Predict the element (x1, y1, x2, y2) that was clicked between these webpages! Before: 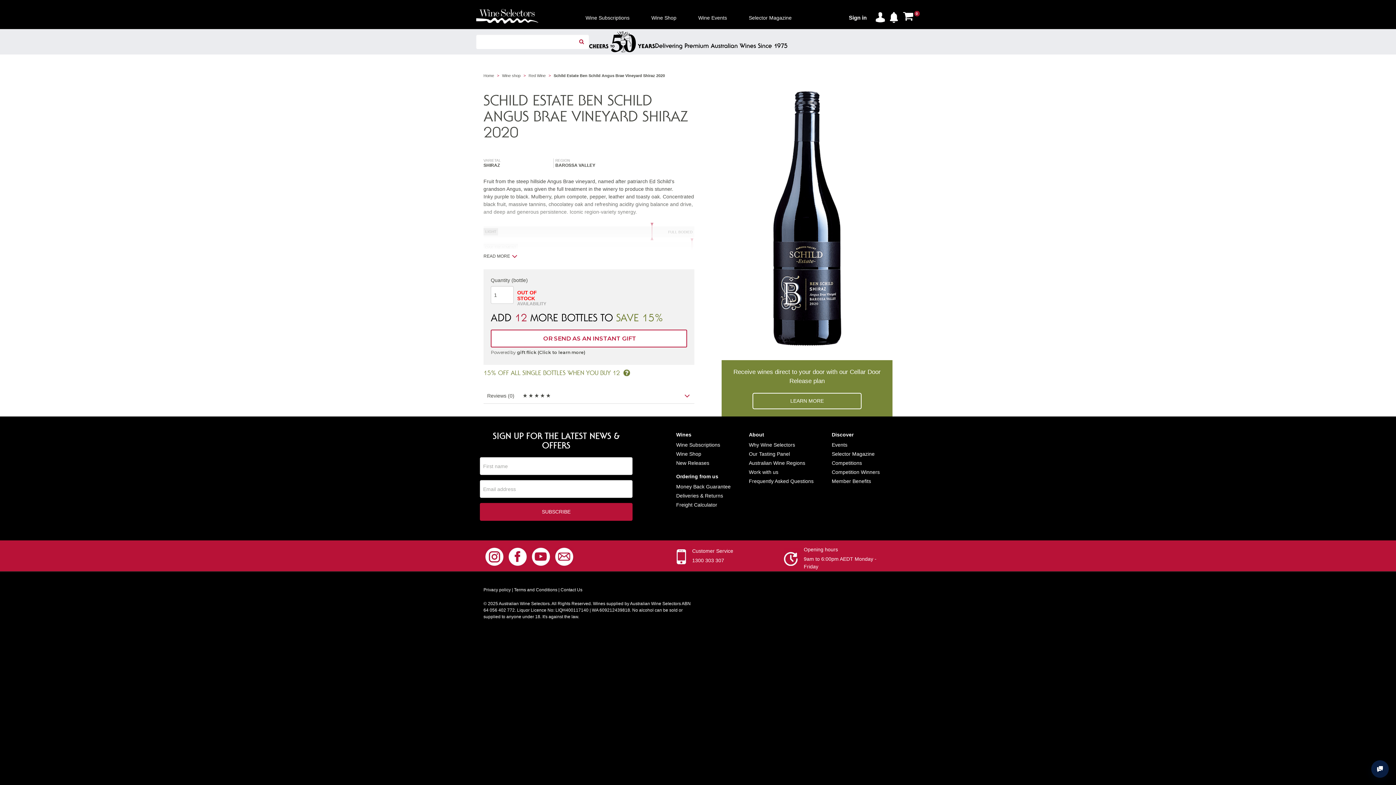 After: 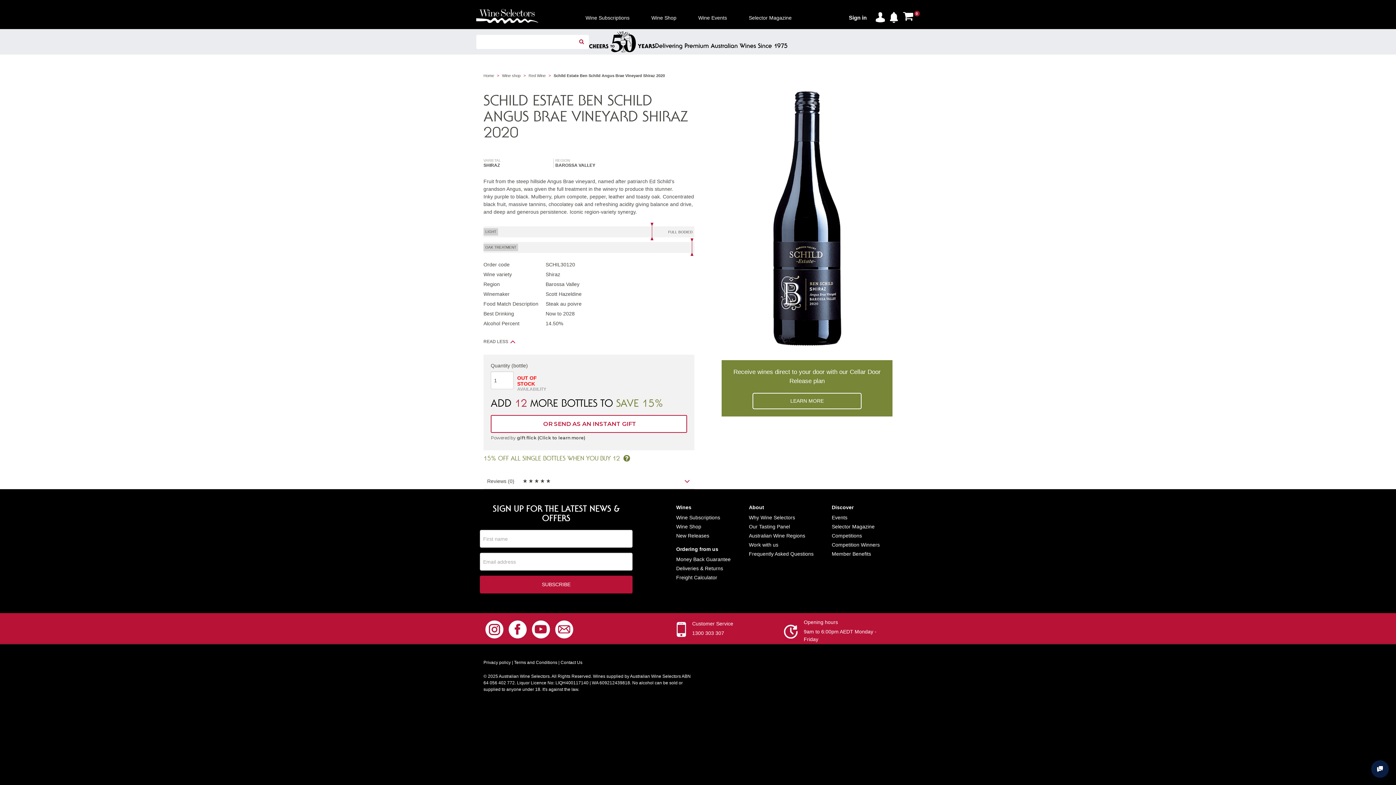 Action: label: READ MORE bbox: (483, 254, 517, 258)